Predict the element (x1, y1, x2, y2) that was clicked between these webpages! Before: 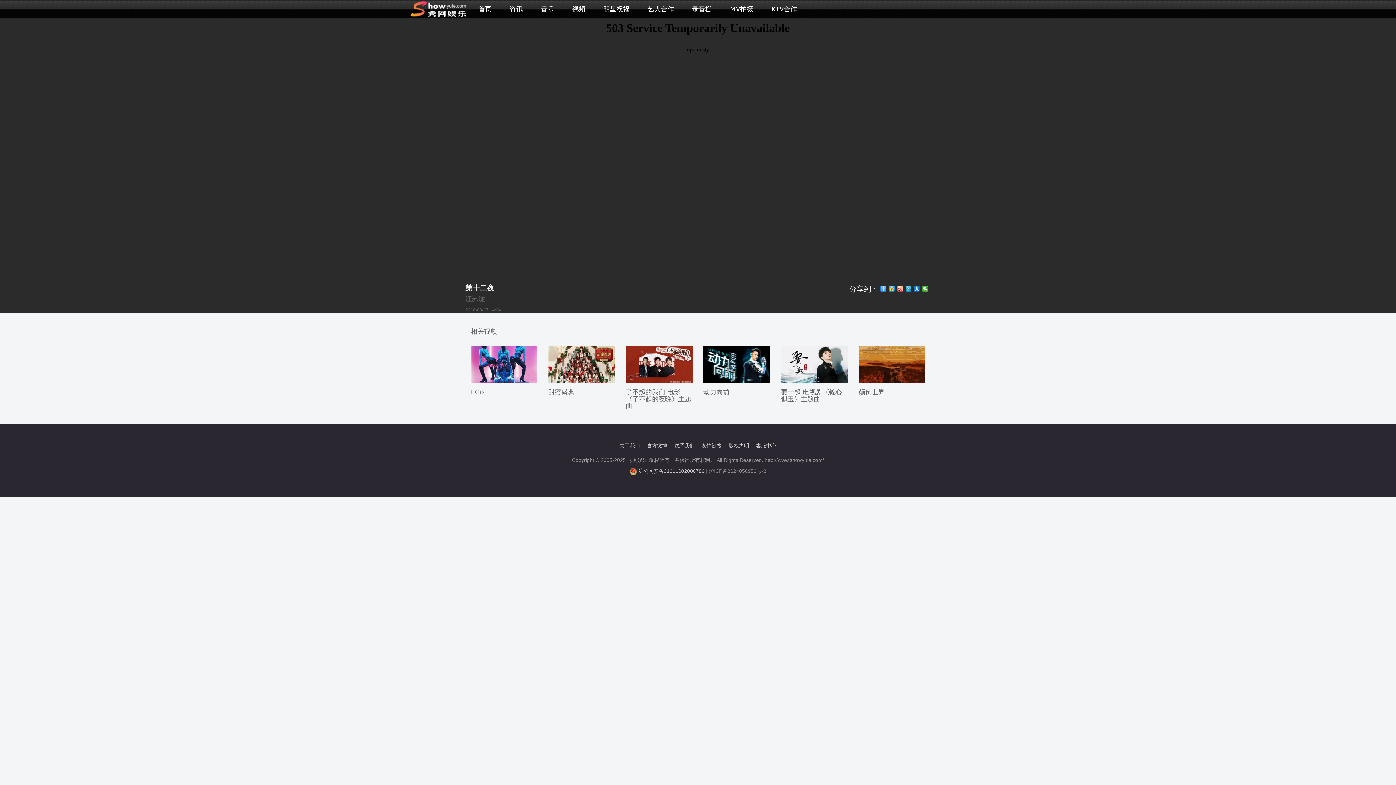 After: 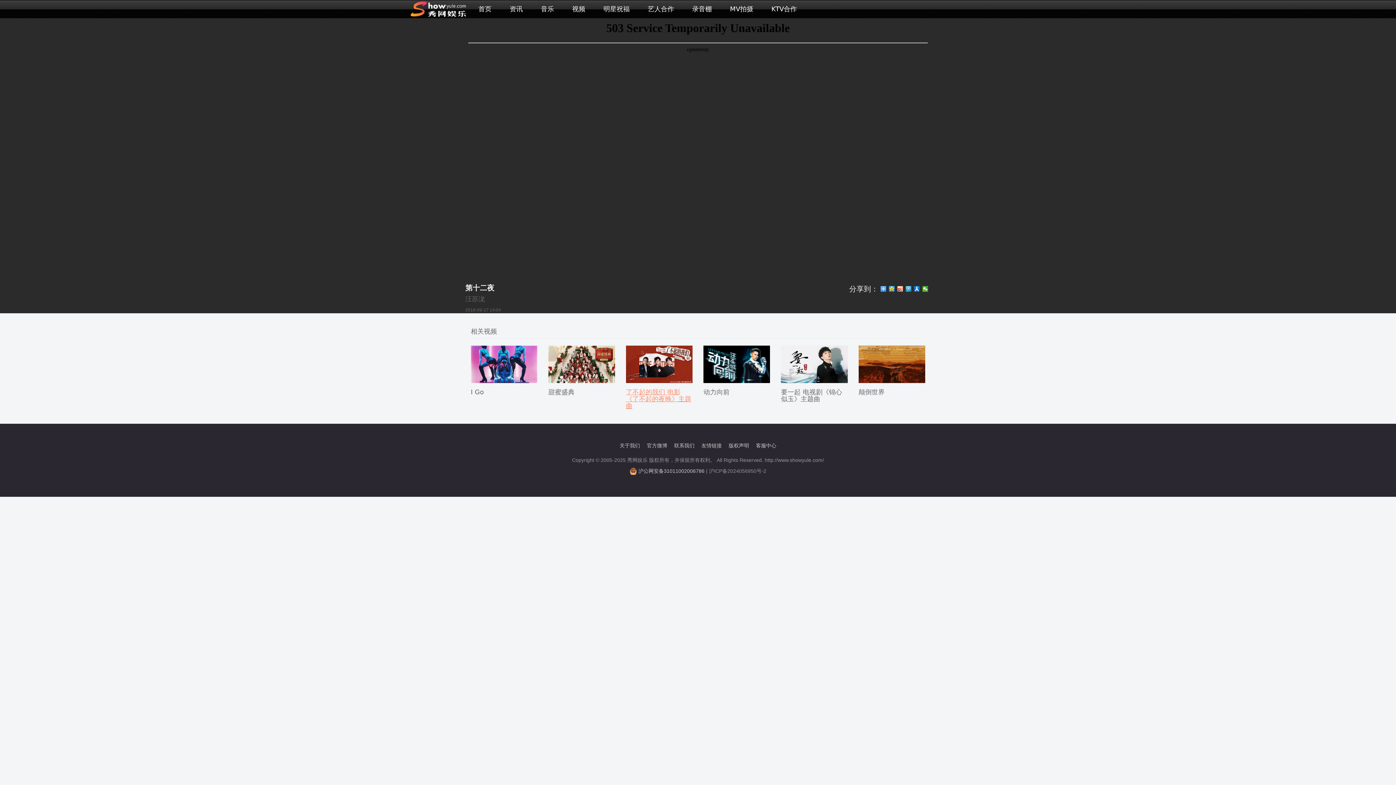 Action: label: 了不起的我们 电影《了不起的夜晚》主题曲 bbox: (626, 388, 691, 409)